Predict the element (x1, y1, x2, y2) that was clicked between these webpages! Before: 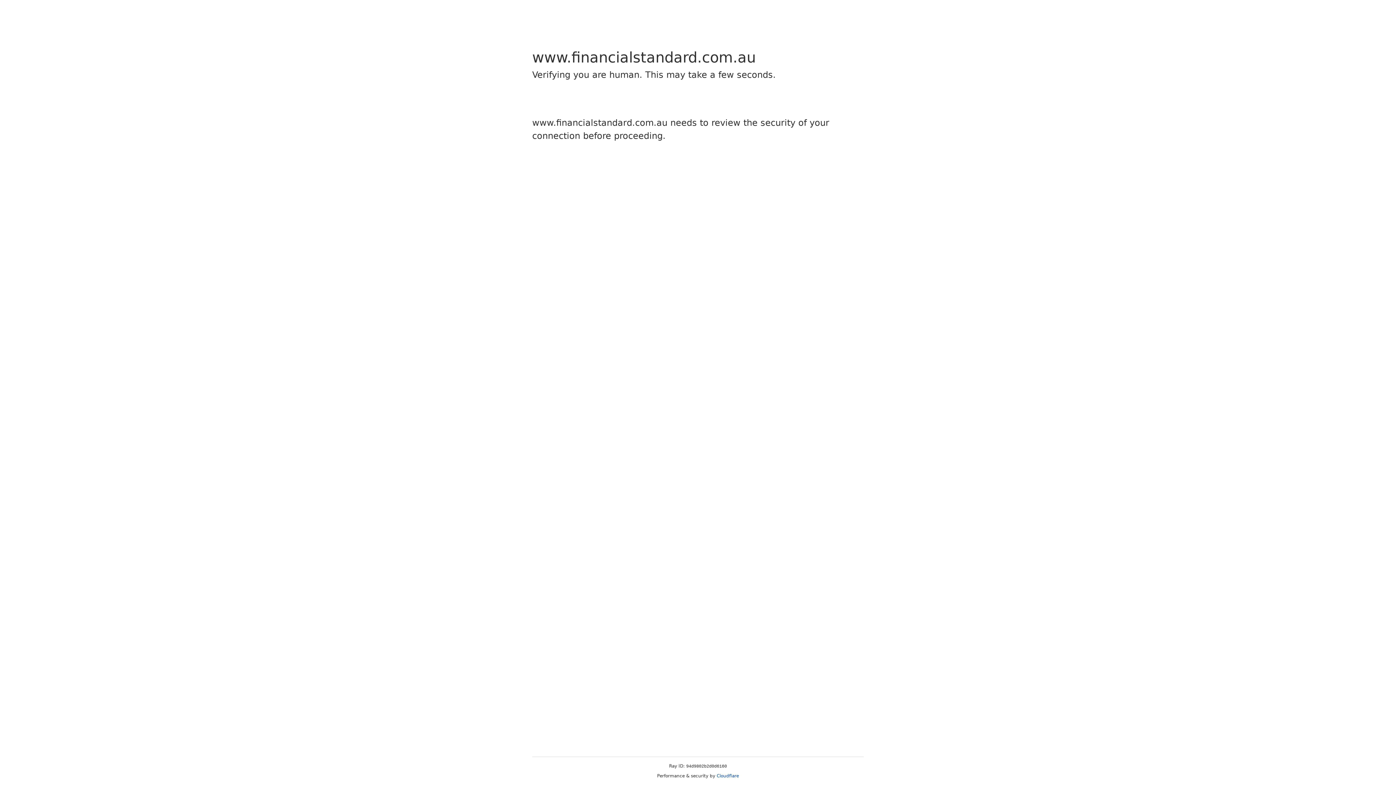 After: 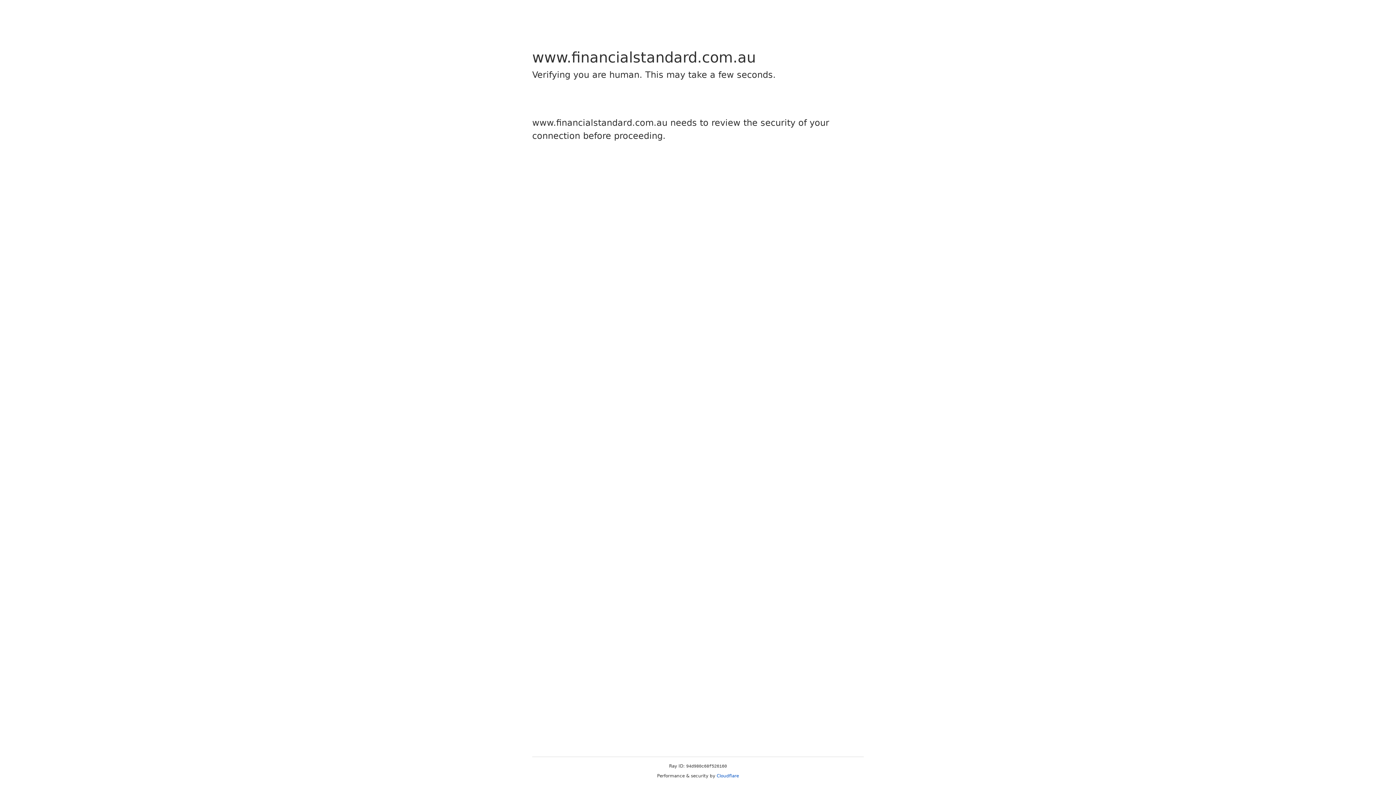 Action: label: Cloudflare bbox: (716, 773, 739, 778)